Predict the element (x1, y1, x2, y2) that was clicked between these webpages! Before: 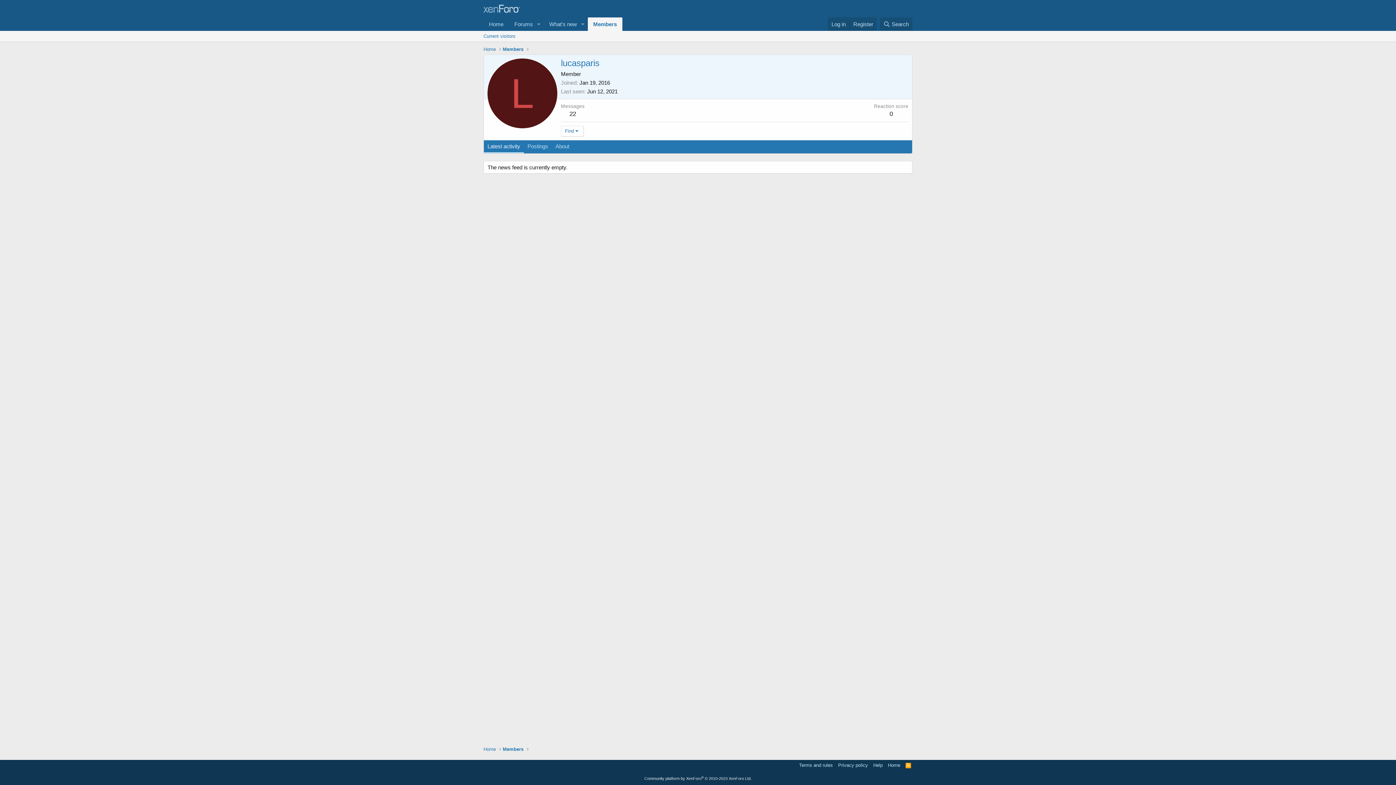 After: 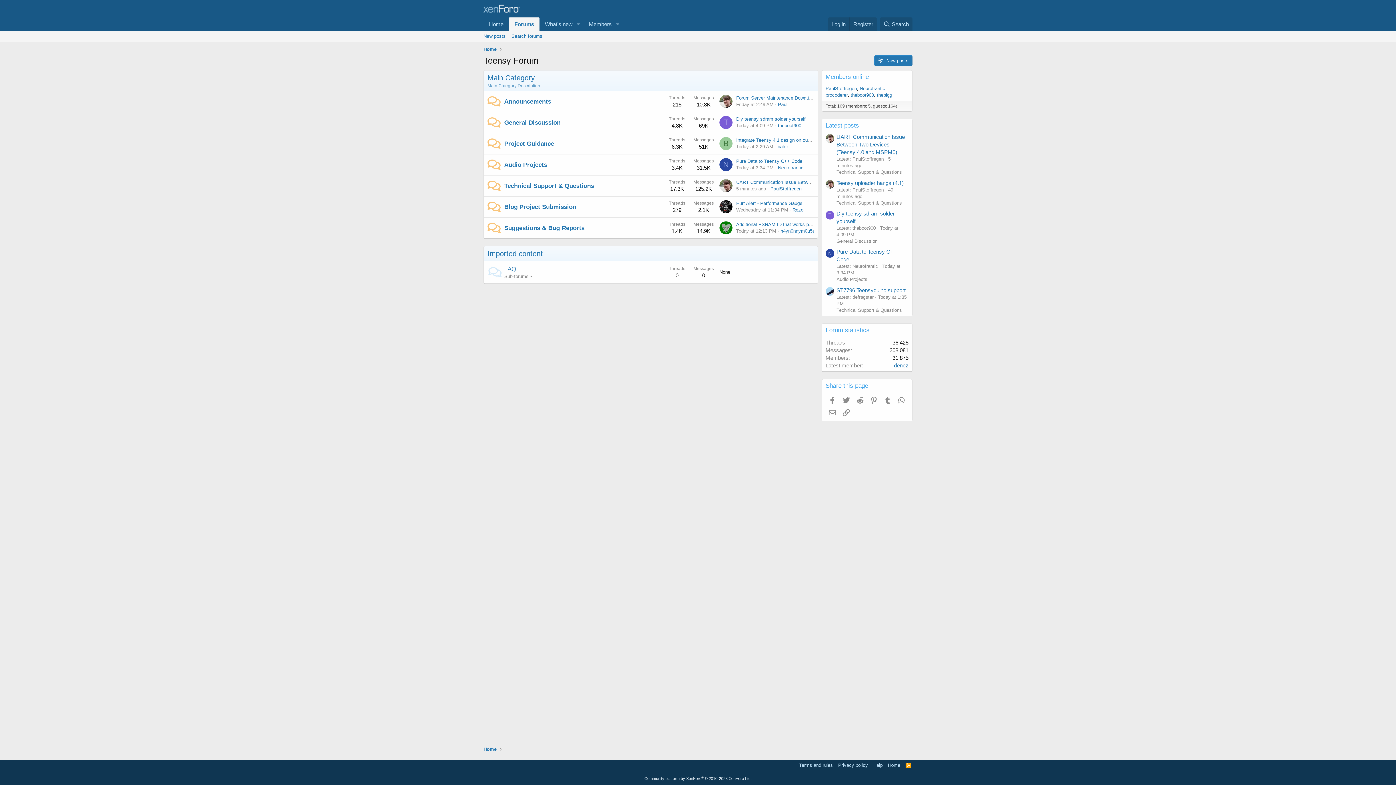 Action: bbox: (886, 762, 902, 769) label: Home